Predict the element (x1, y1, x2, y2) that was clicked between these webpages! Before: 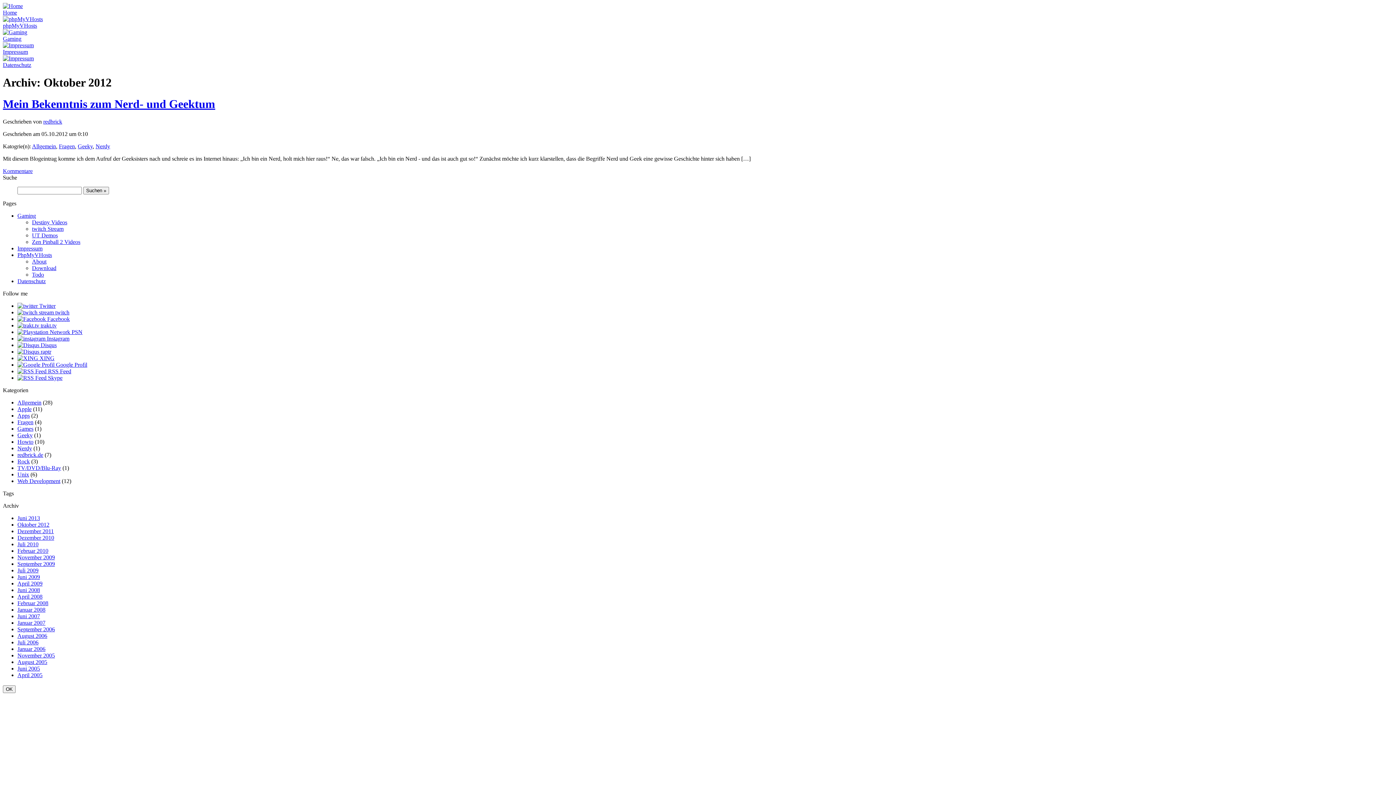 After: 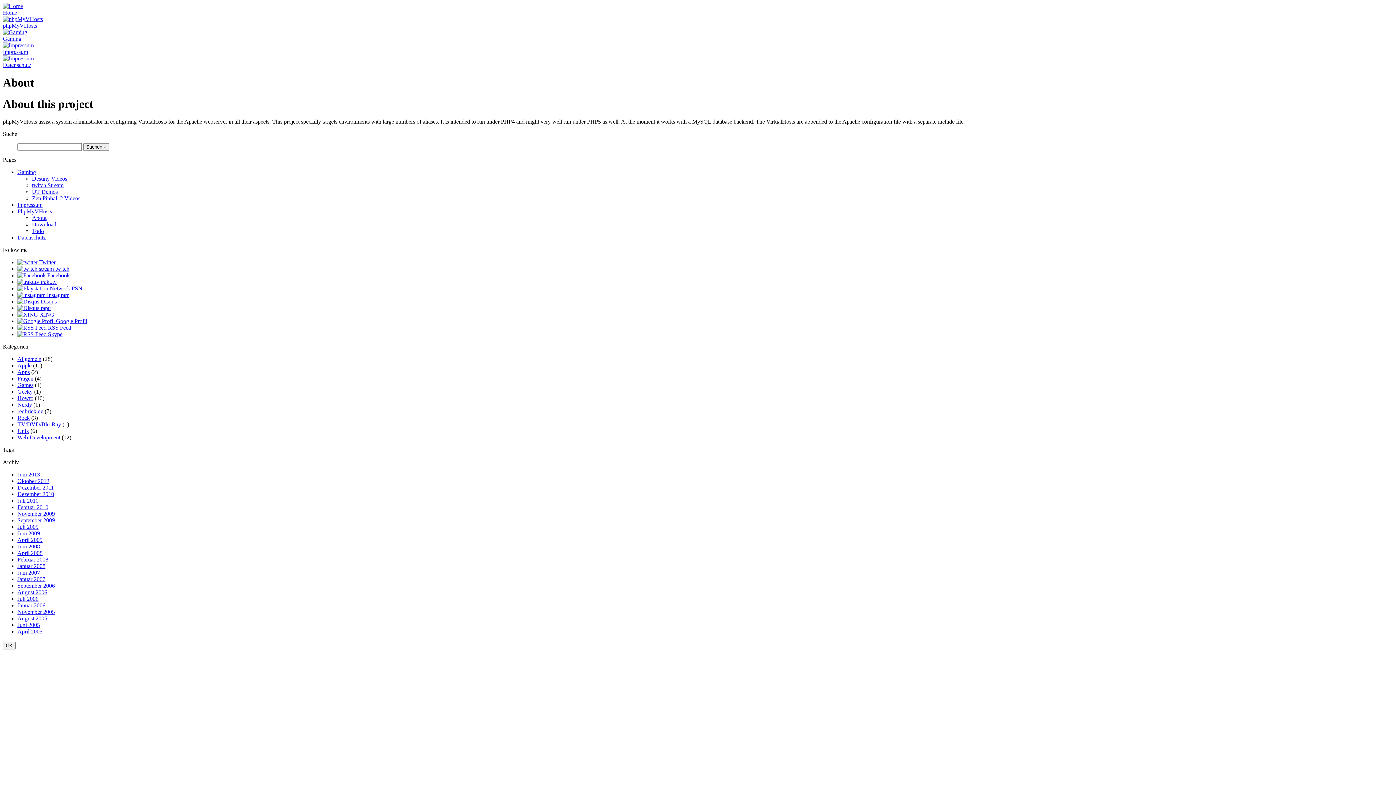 Action: bbox: (32, 258, 46, 264) label: About